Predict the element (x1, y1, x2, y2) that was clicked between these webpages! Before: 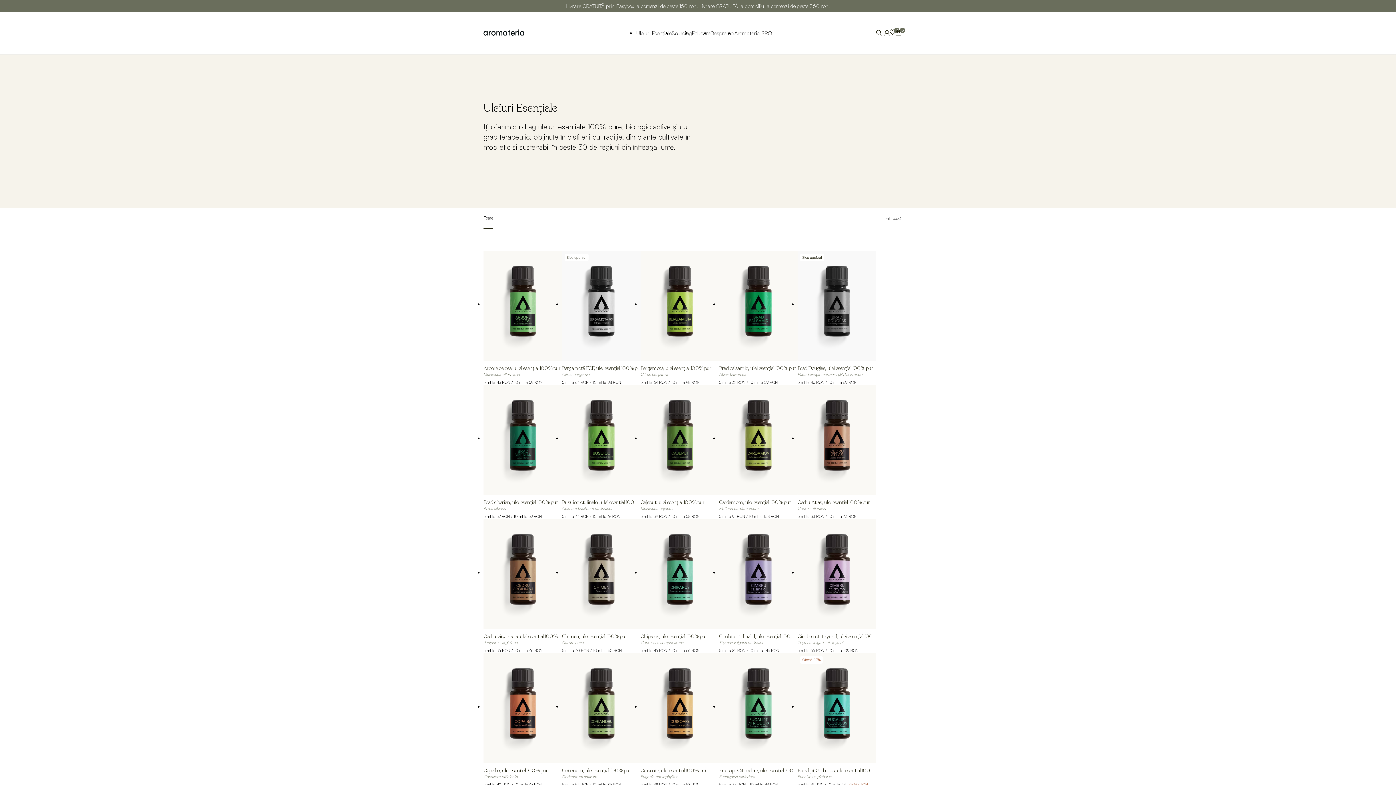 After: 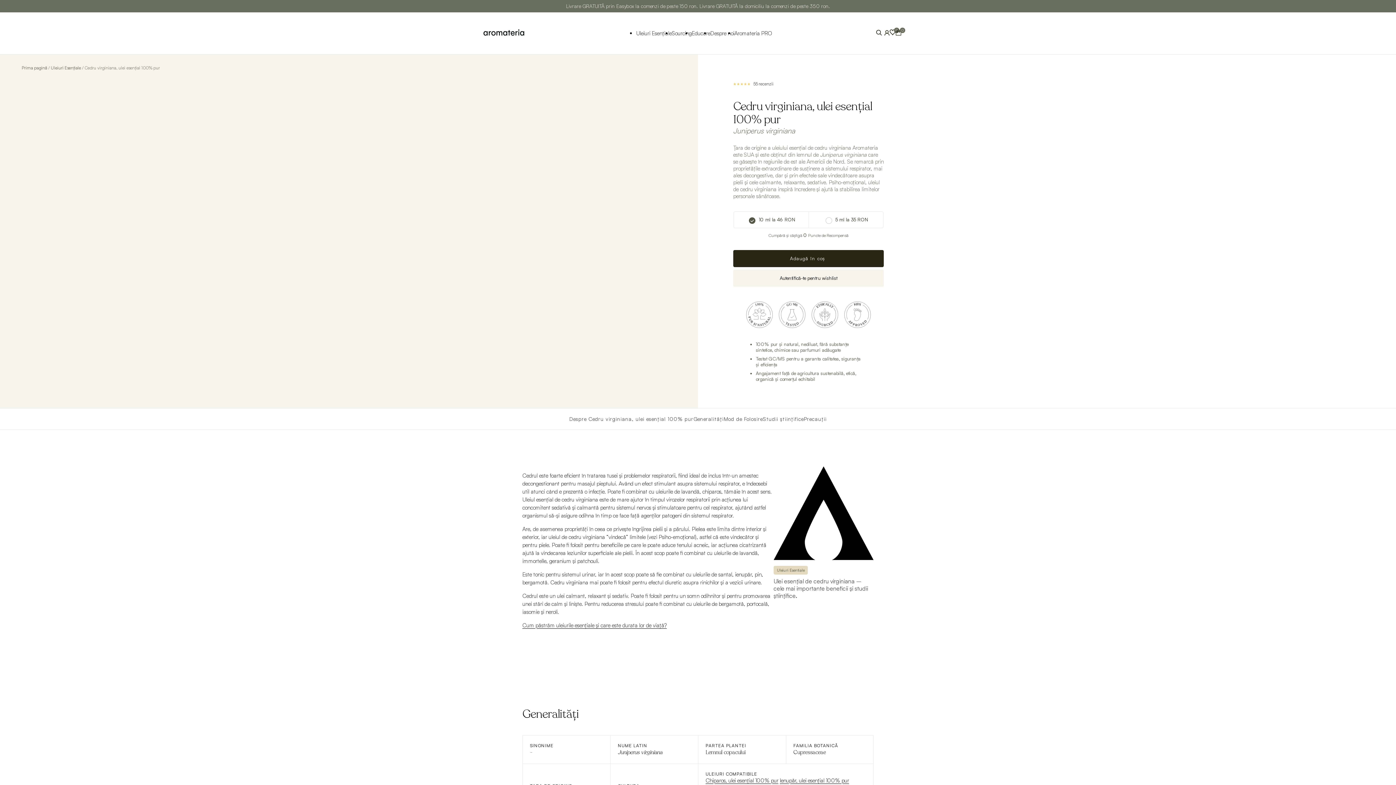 Action: bbox: (490, 529, 554, 619)